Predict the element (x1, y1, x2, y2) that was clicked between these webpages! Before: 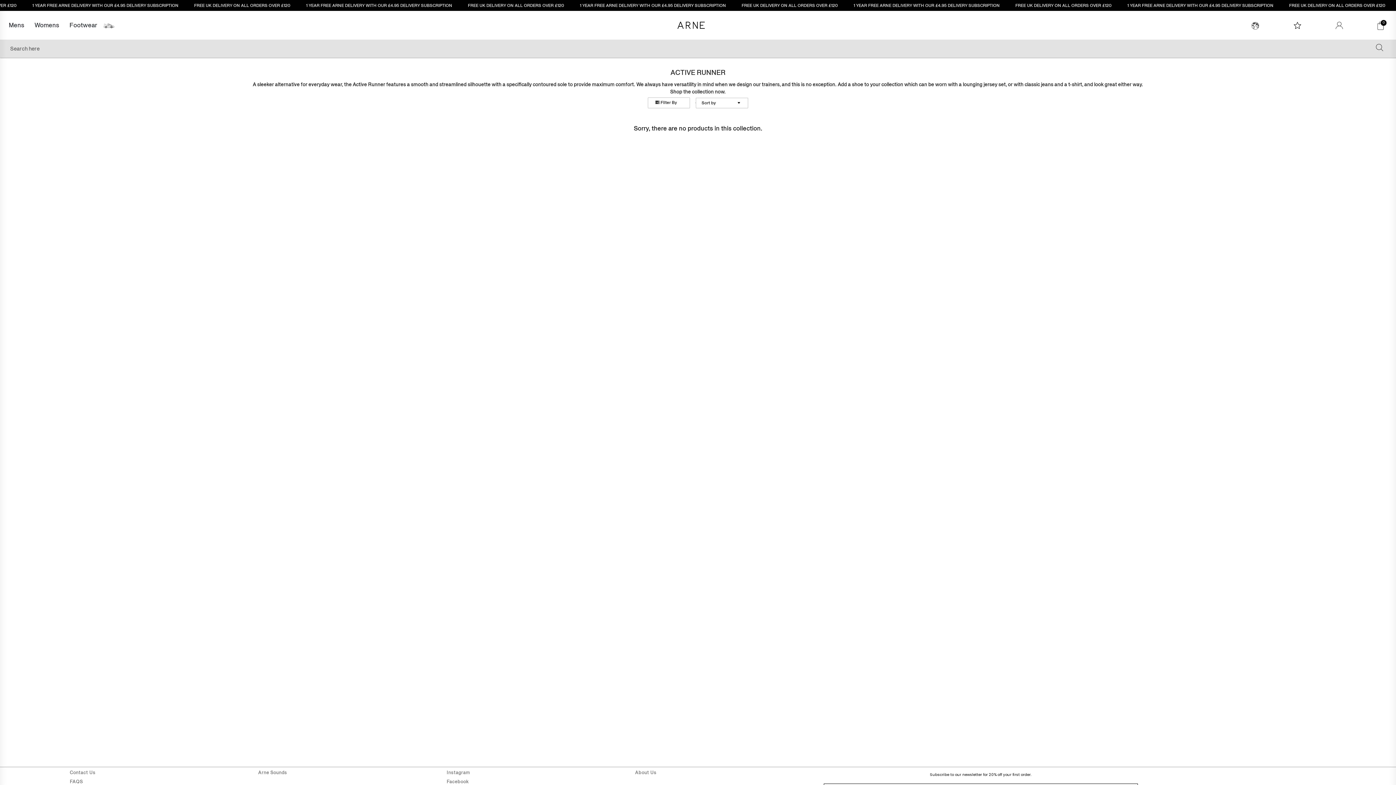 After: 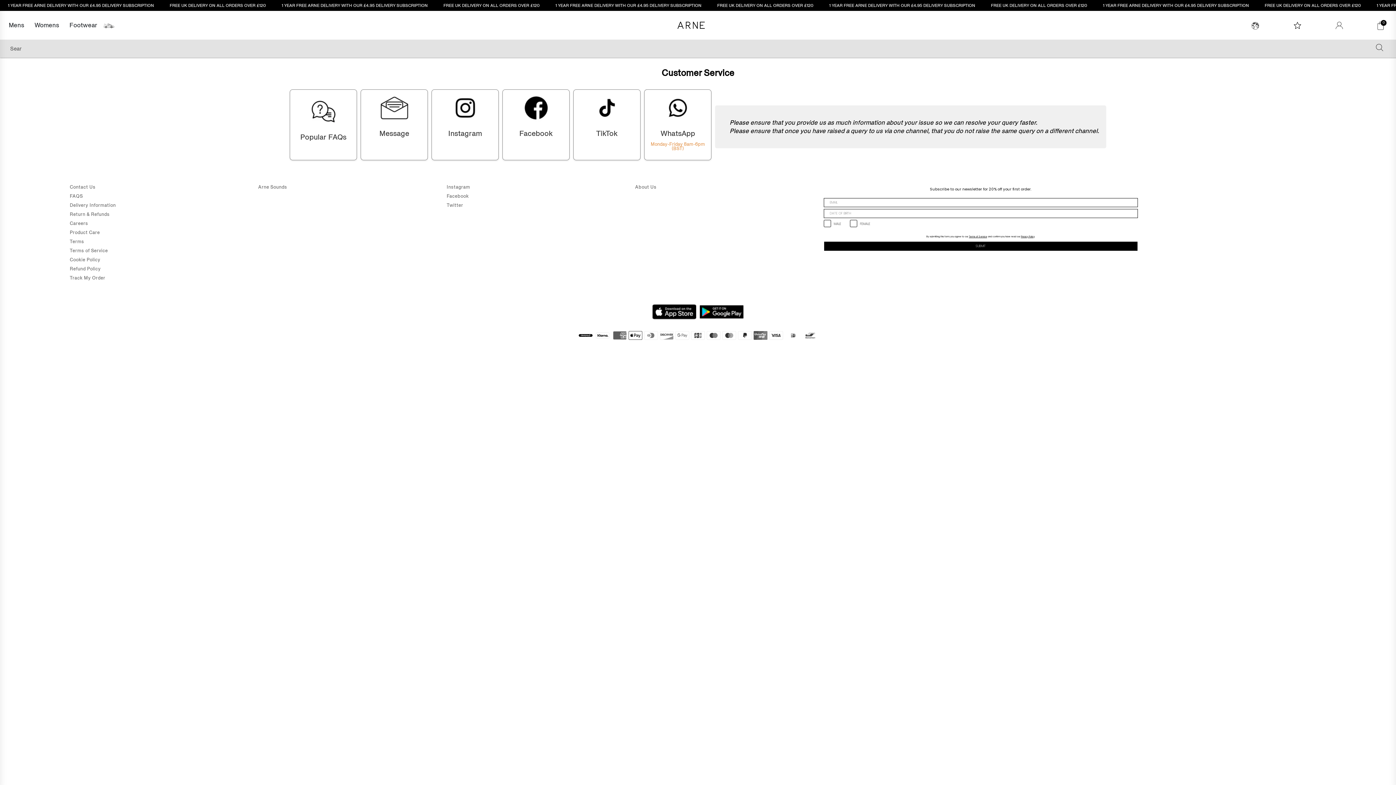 Action: bbox: (69, 769, 95, 776) label: Contact Us